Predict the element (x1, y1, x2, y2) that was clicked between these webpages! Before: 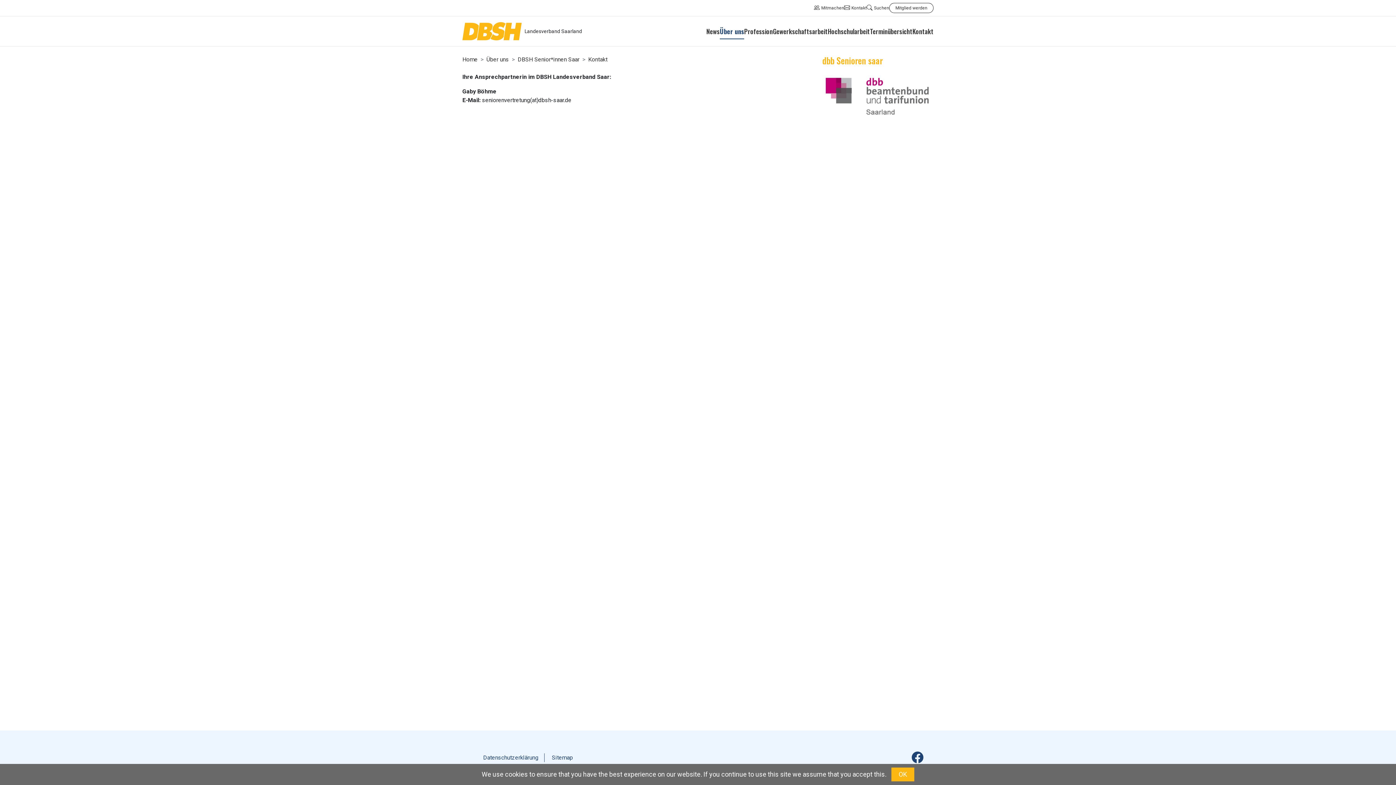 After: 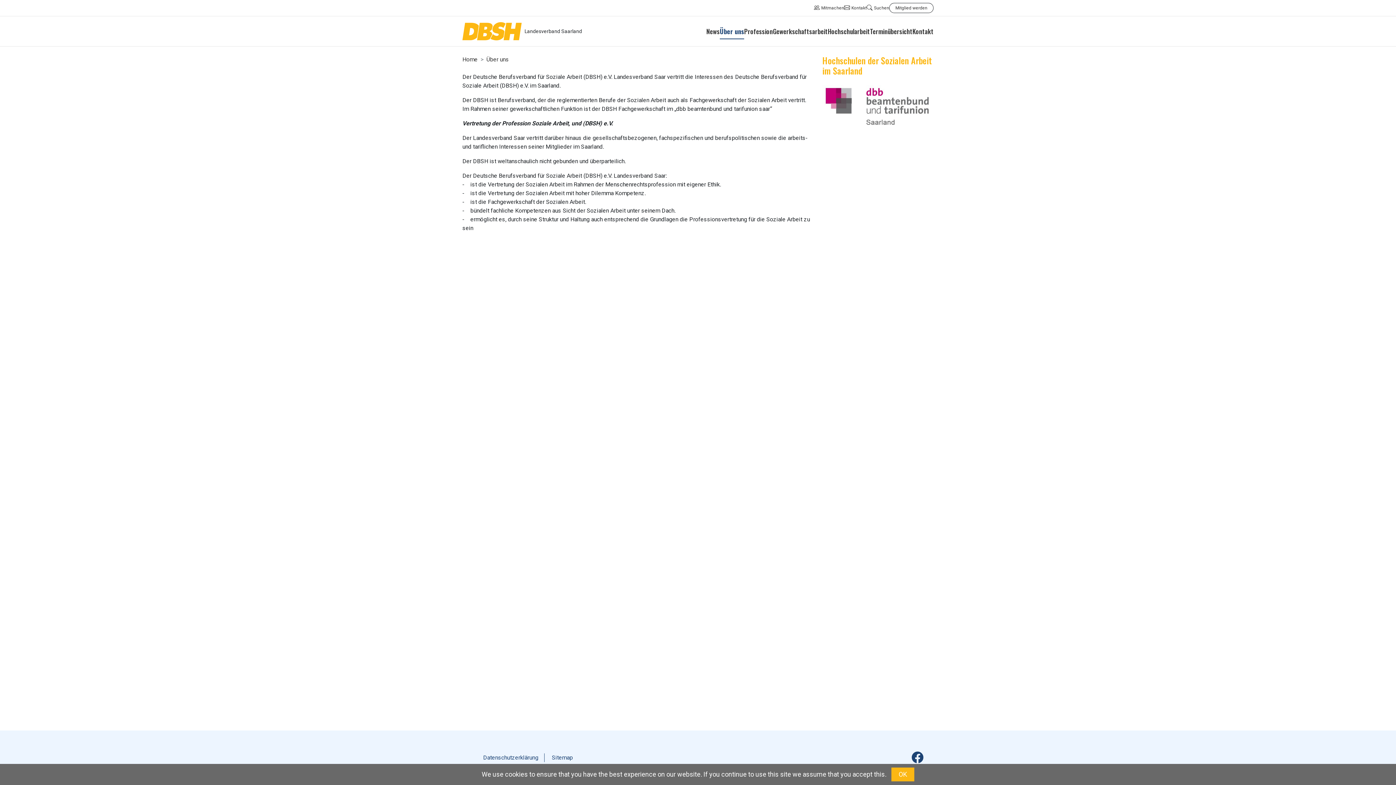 Action: label: Über uns bbox: (720, 23, 744, 39)